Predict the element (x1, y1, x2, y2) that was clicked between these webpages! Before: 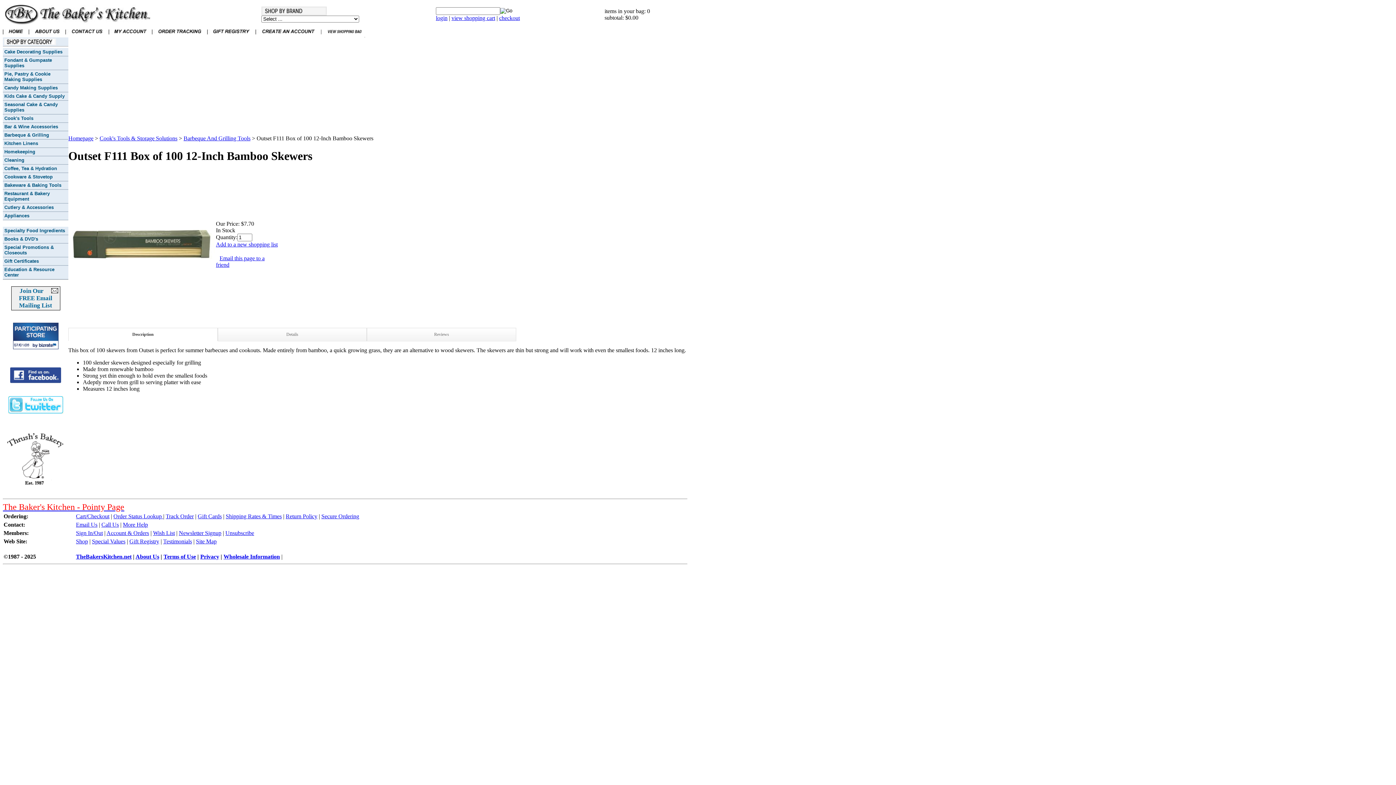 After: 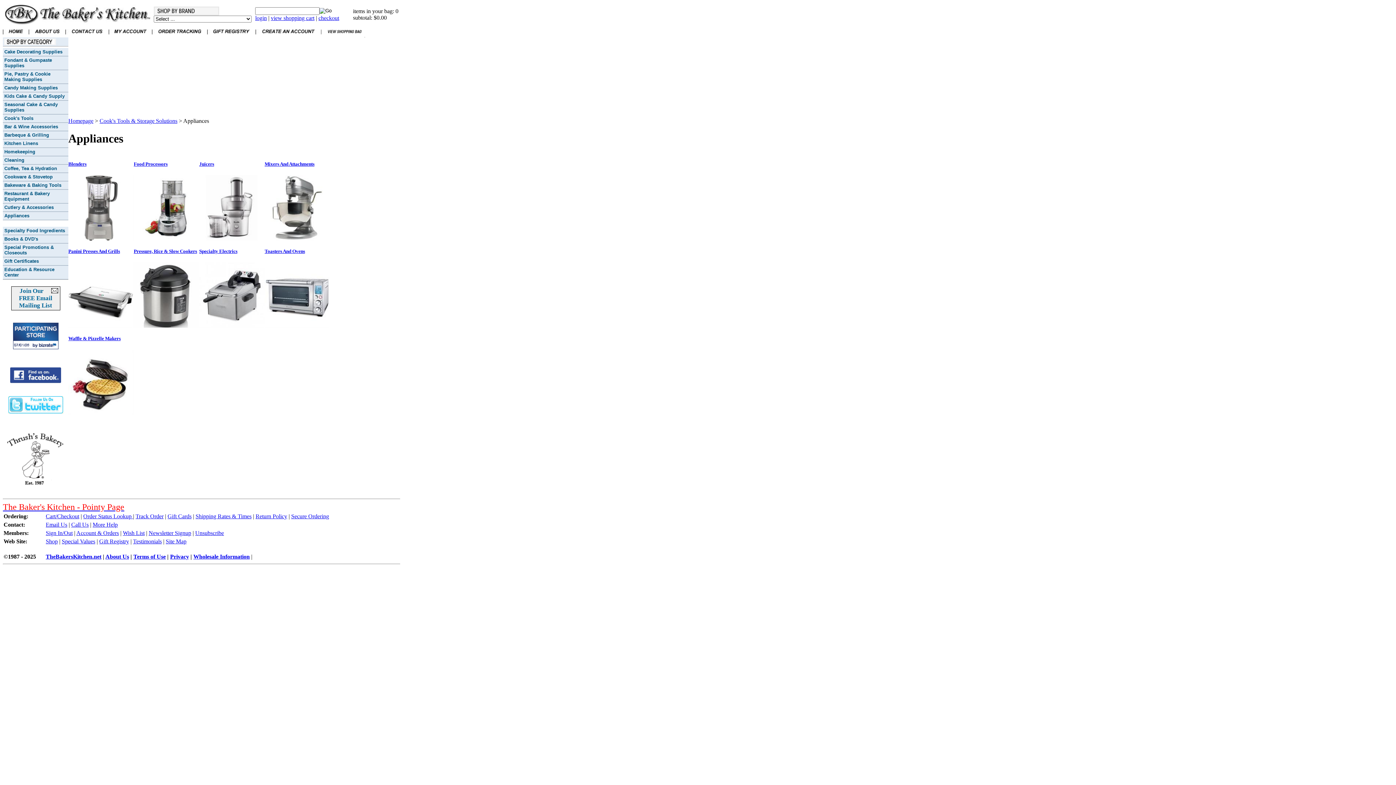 Action: bbox: (2, 212, 68, 220) label: Appliances